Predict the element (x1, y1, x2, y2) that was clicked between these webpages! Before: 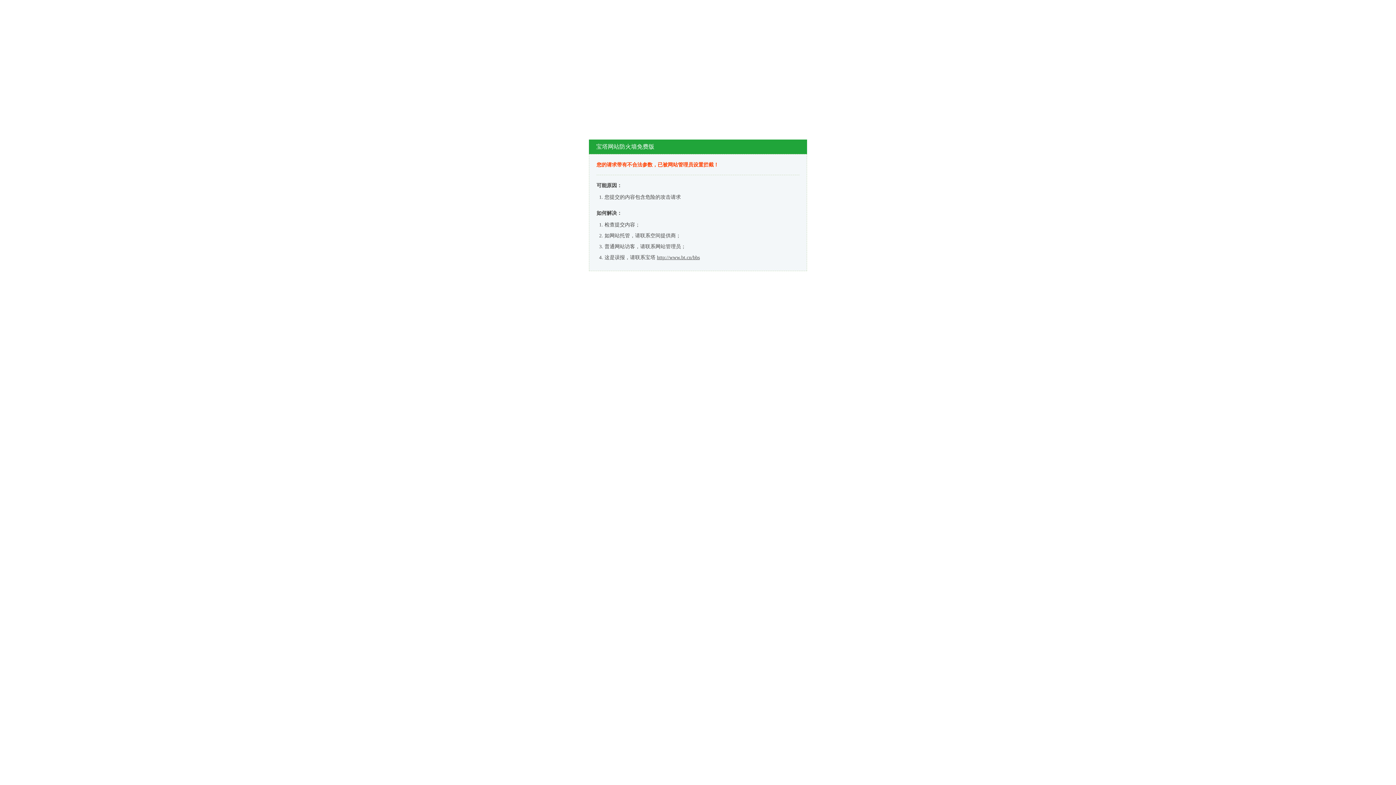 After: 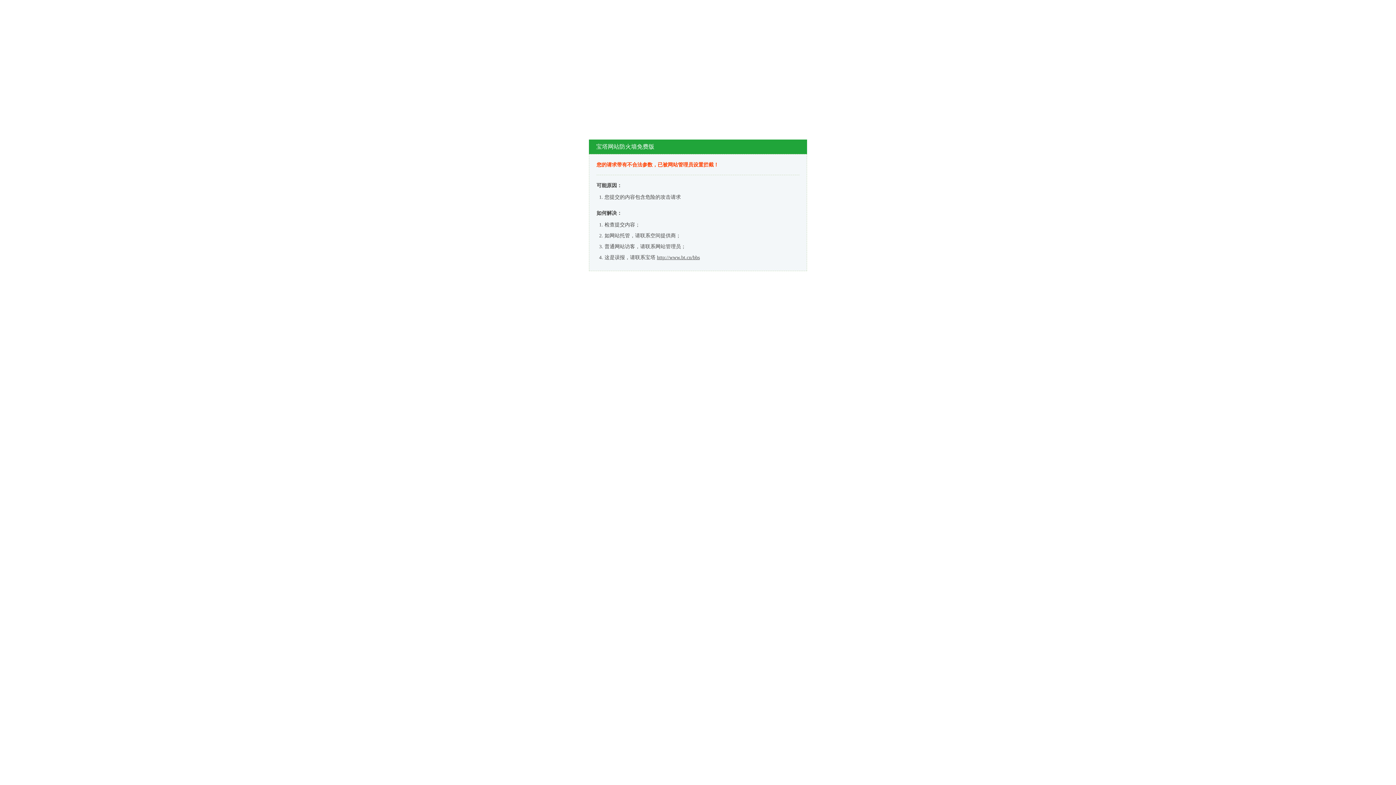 Action: label: http://www.bt.cn/bbs bbox: (657, 254, 700, 260)